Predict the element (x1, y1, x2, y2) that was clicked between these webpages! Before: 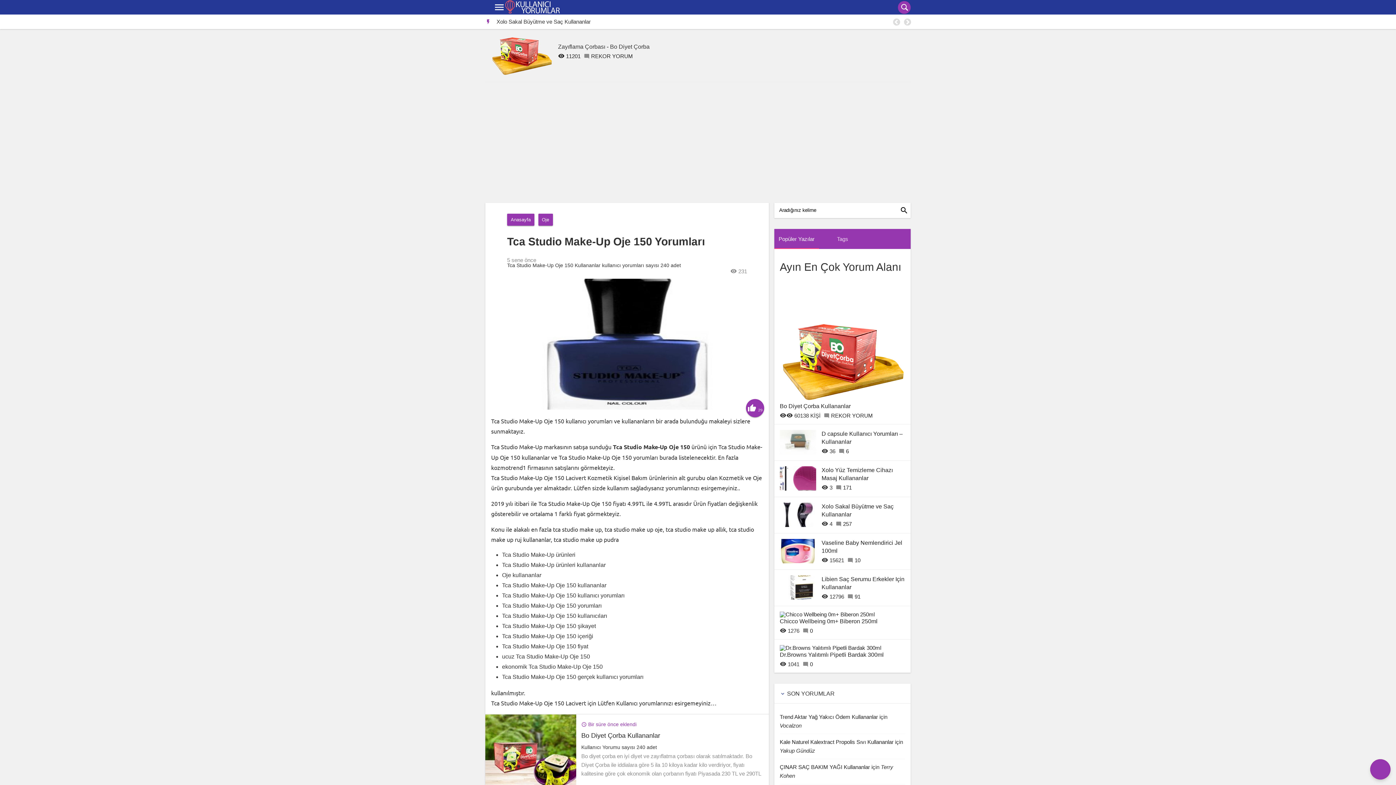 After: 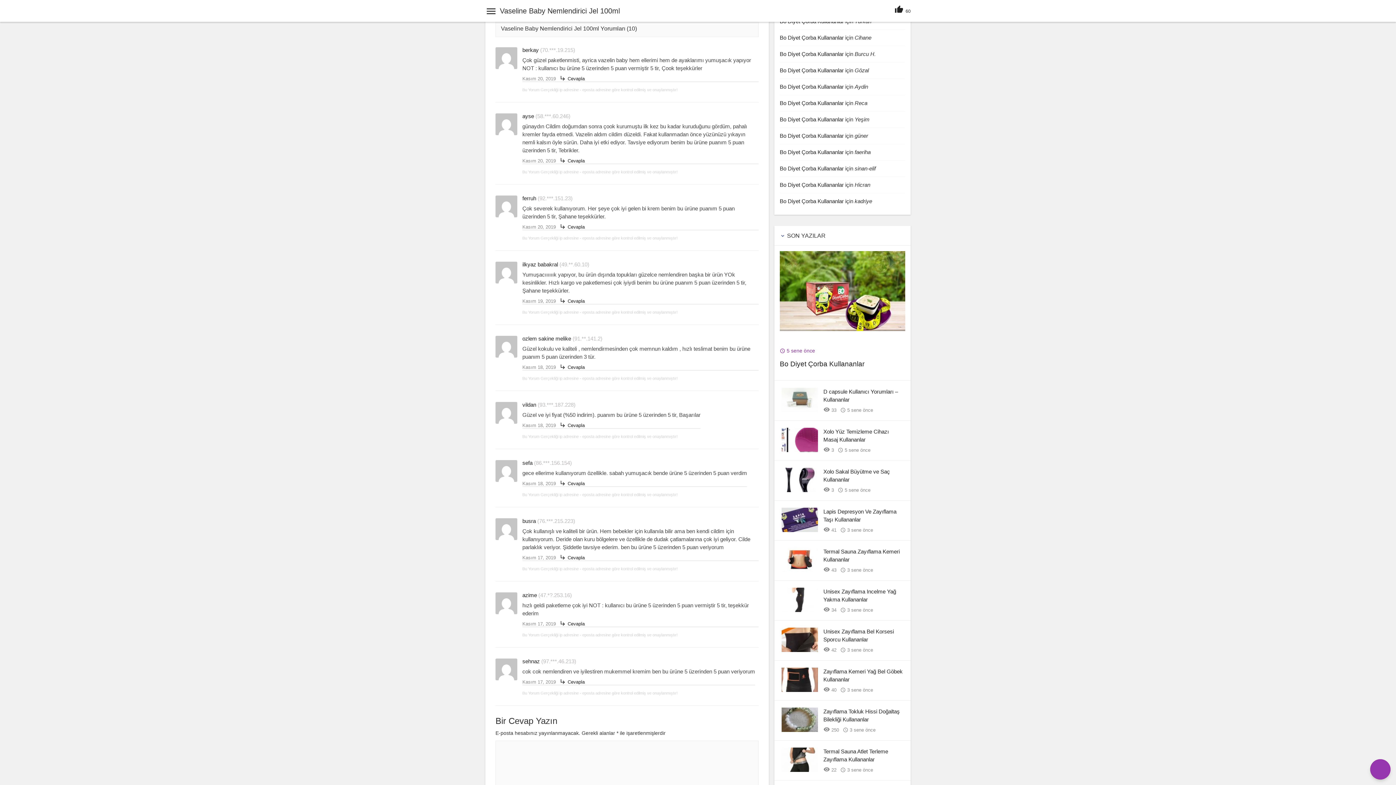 Action: bbox: (854, 557, 860, 563) label: 10